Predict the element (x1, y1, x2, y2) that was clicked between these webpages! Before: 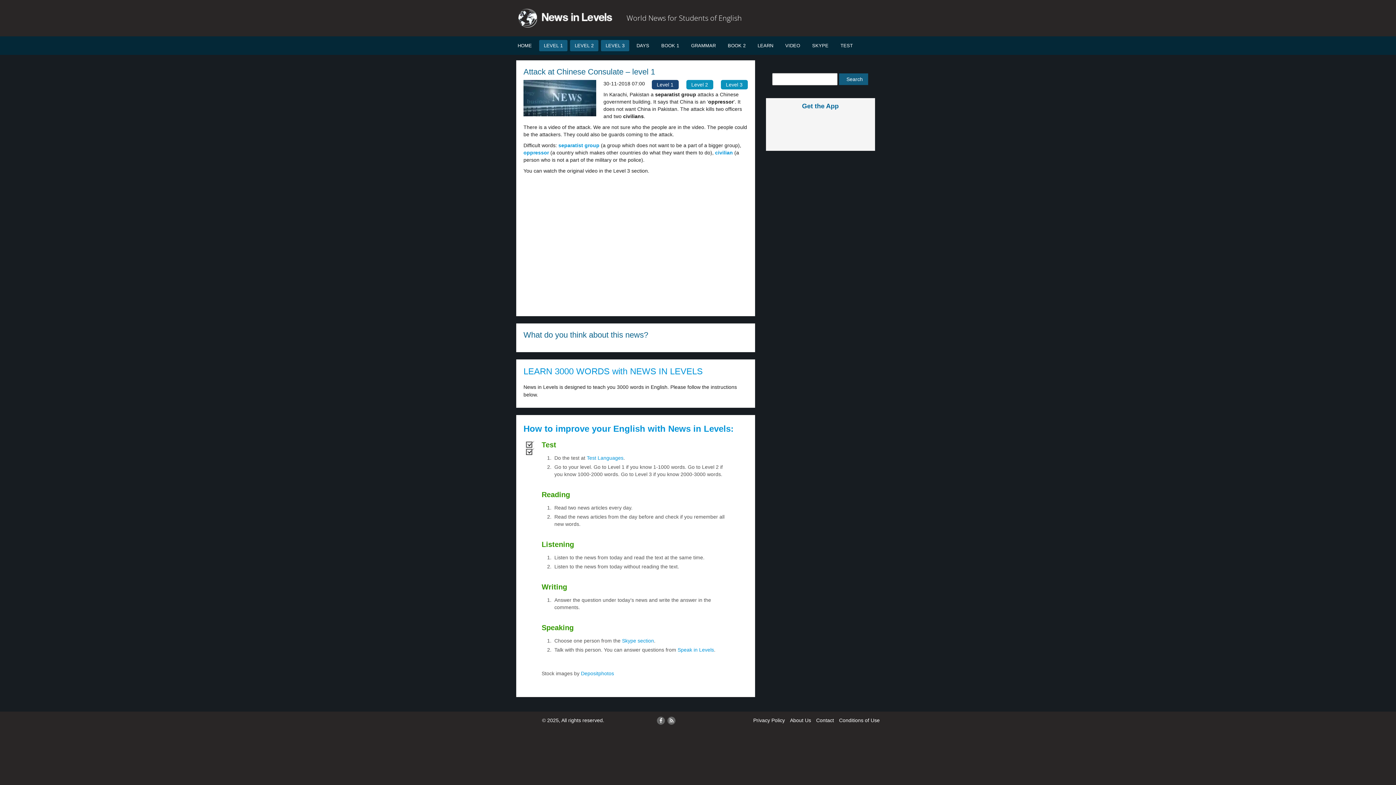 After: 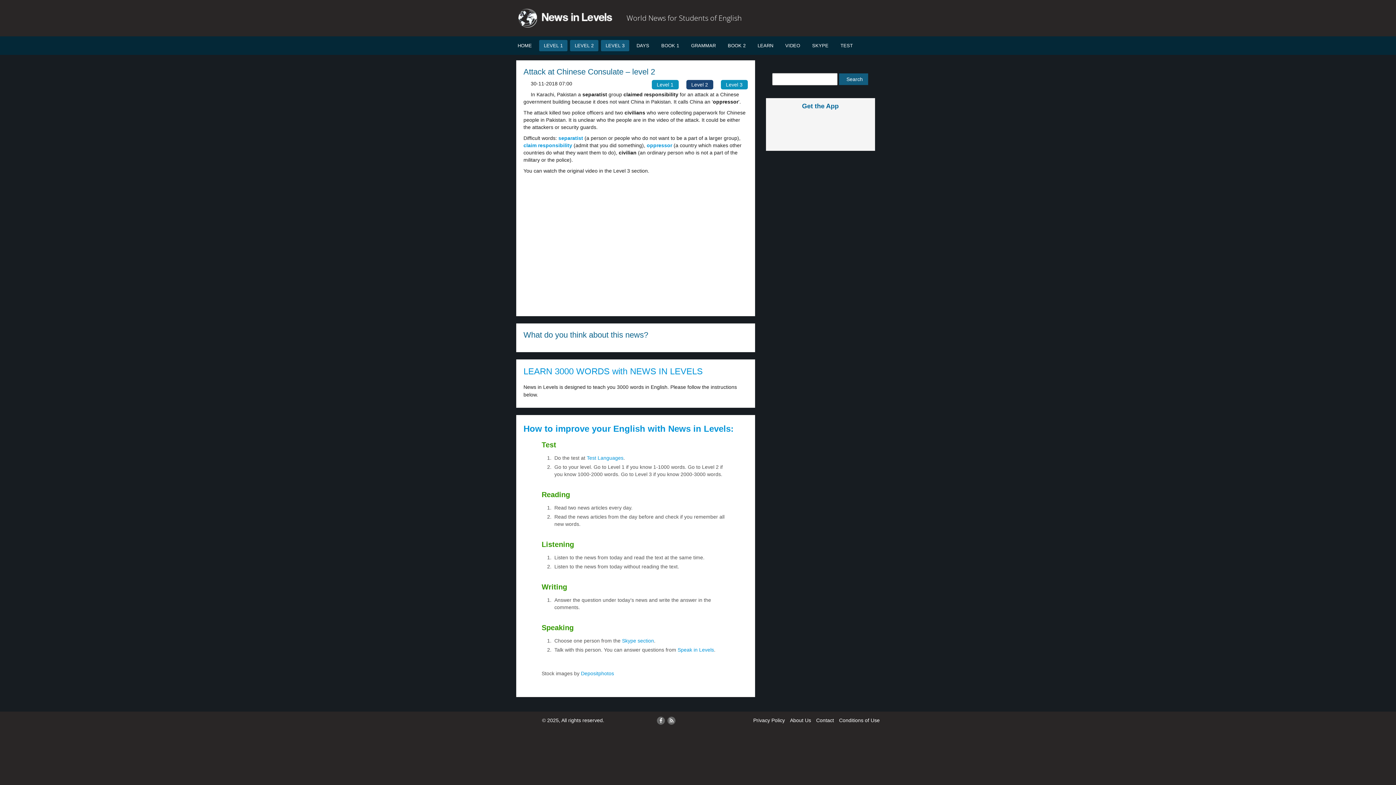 Action: label: Level 2 bbox: (686, 80, 713, 89)